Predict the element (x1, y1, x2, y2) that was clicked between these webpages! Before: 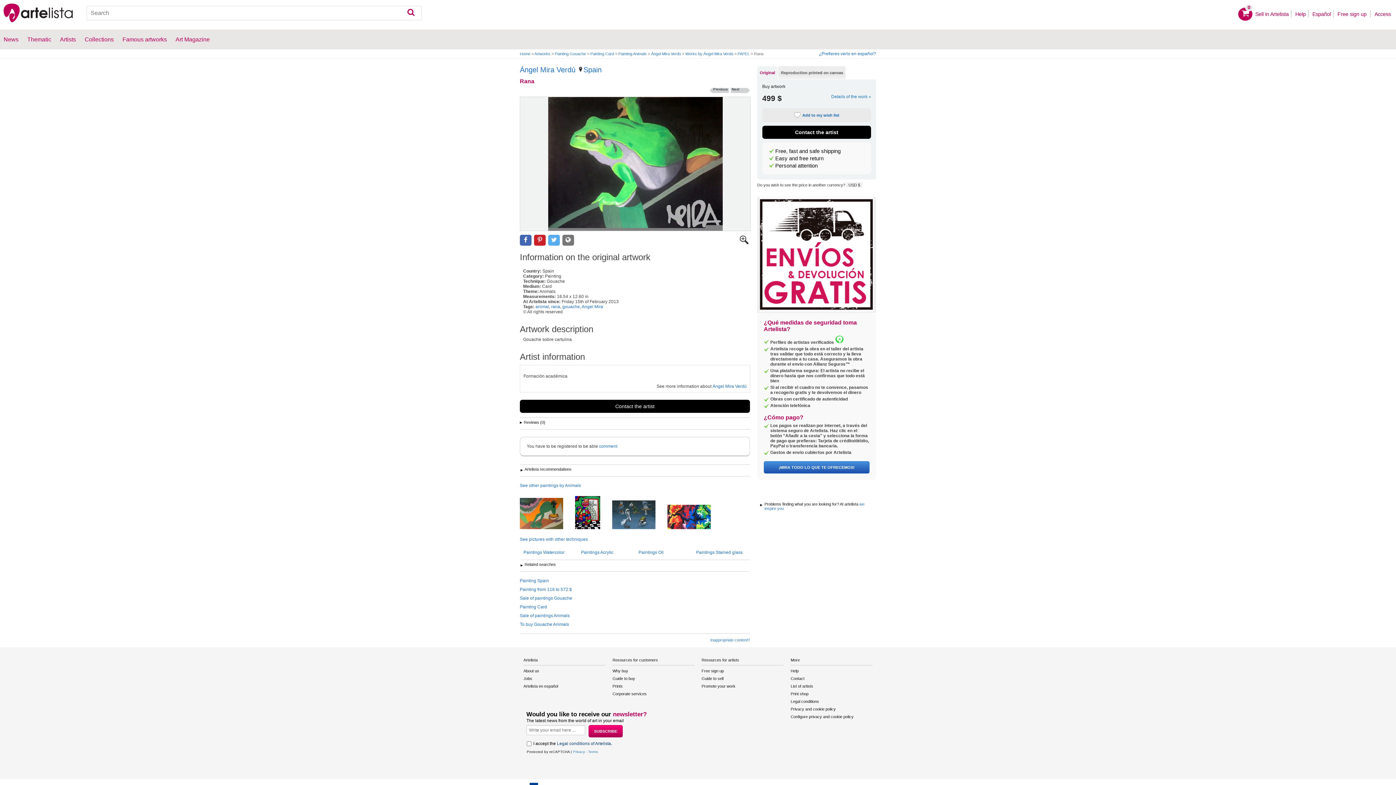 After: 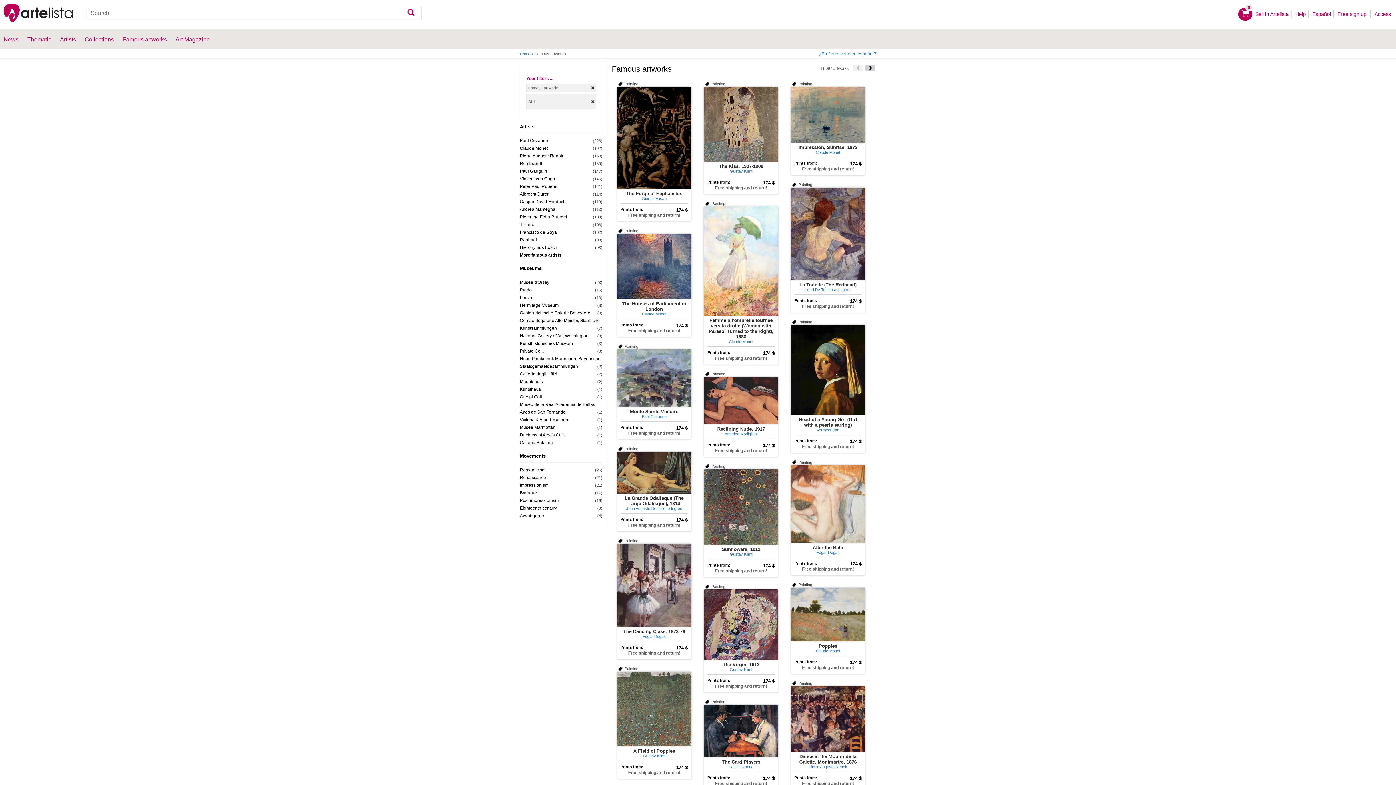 Action: bbox: (118, 29, 170, 49) label: Famous artworks